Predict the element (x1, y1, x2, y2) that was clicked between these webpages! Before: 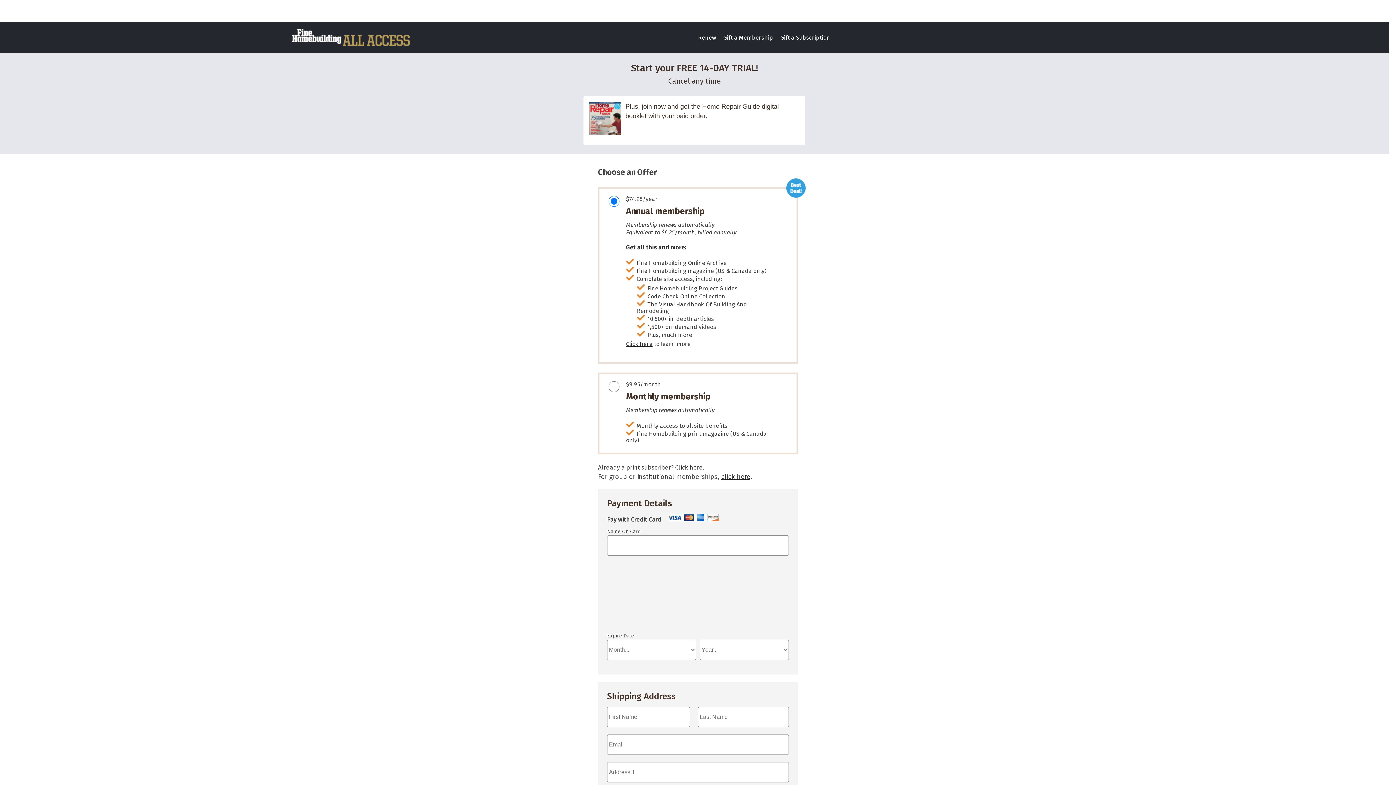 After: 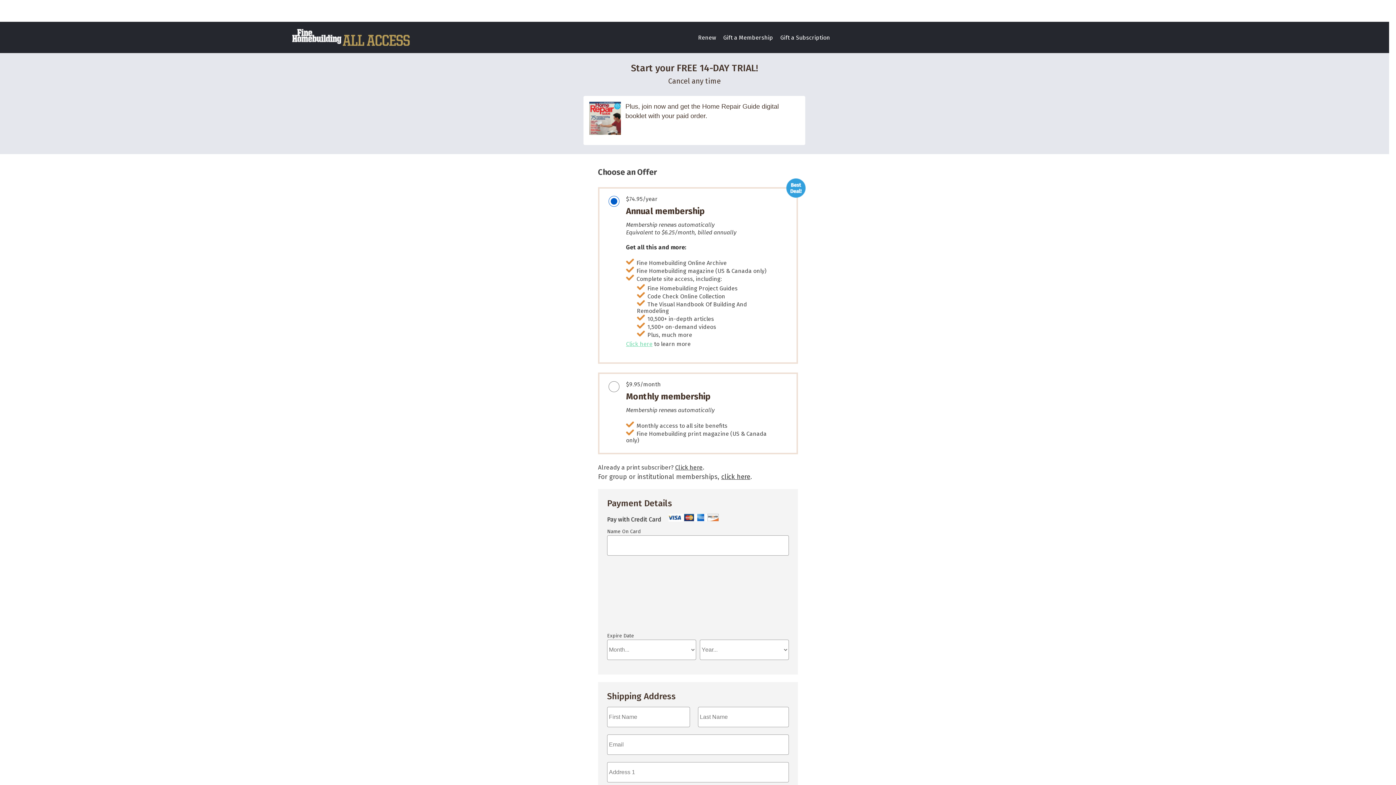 Action: label: Click here bbox: (626, 340, 652, 347)